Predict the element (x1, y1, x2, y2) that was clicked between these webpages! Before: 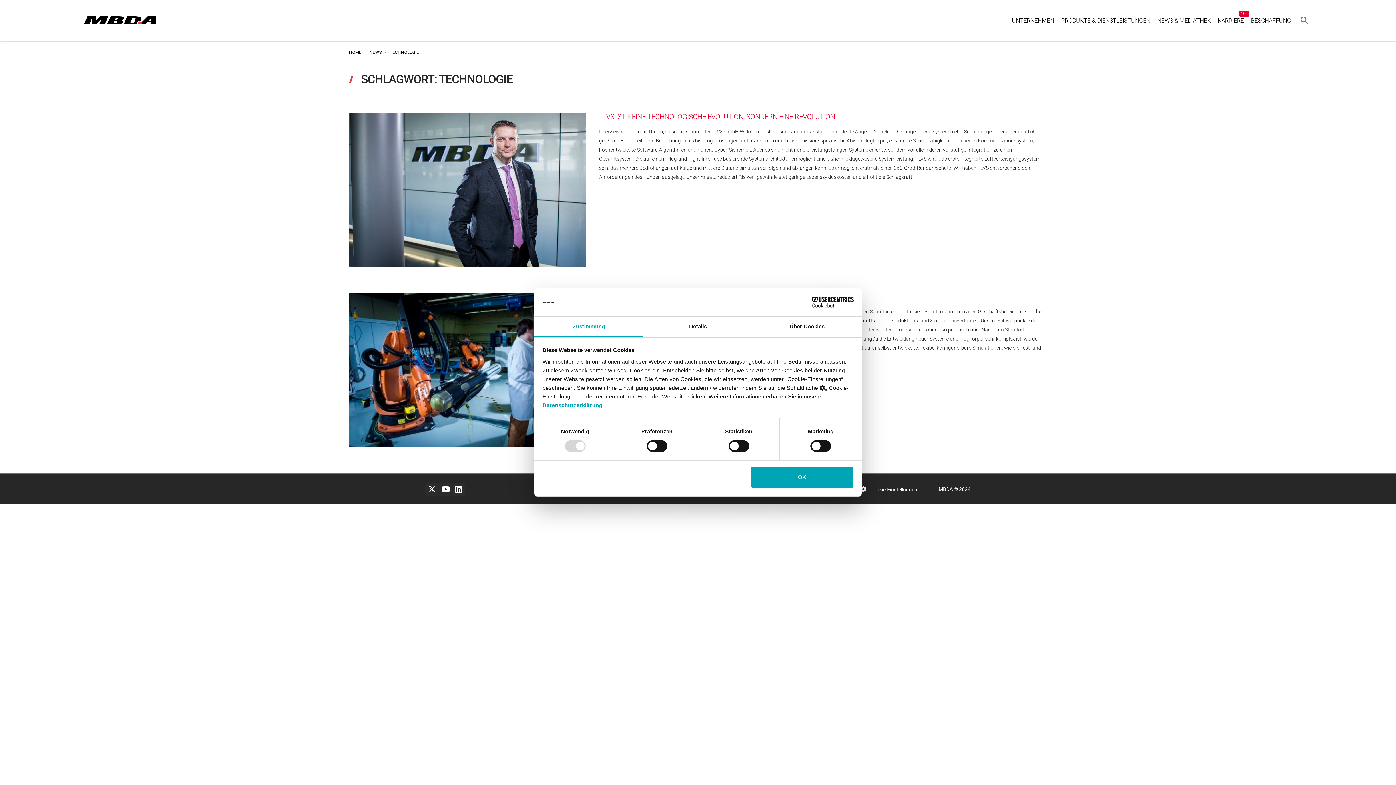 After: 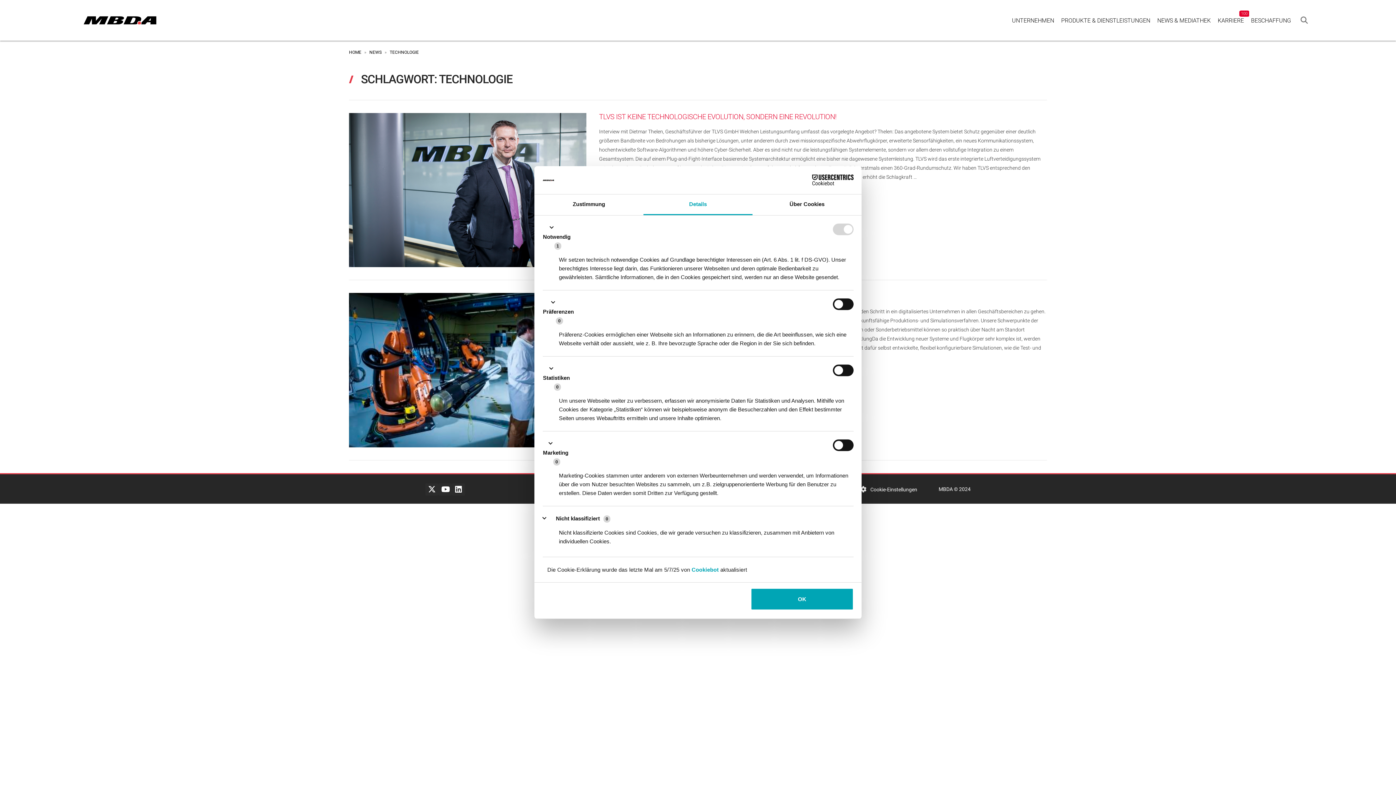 Action: label: Details bbox: (643, 316, 752, 337)